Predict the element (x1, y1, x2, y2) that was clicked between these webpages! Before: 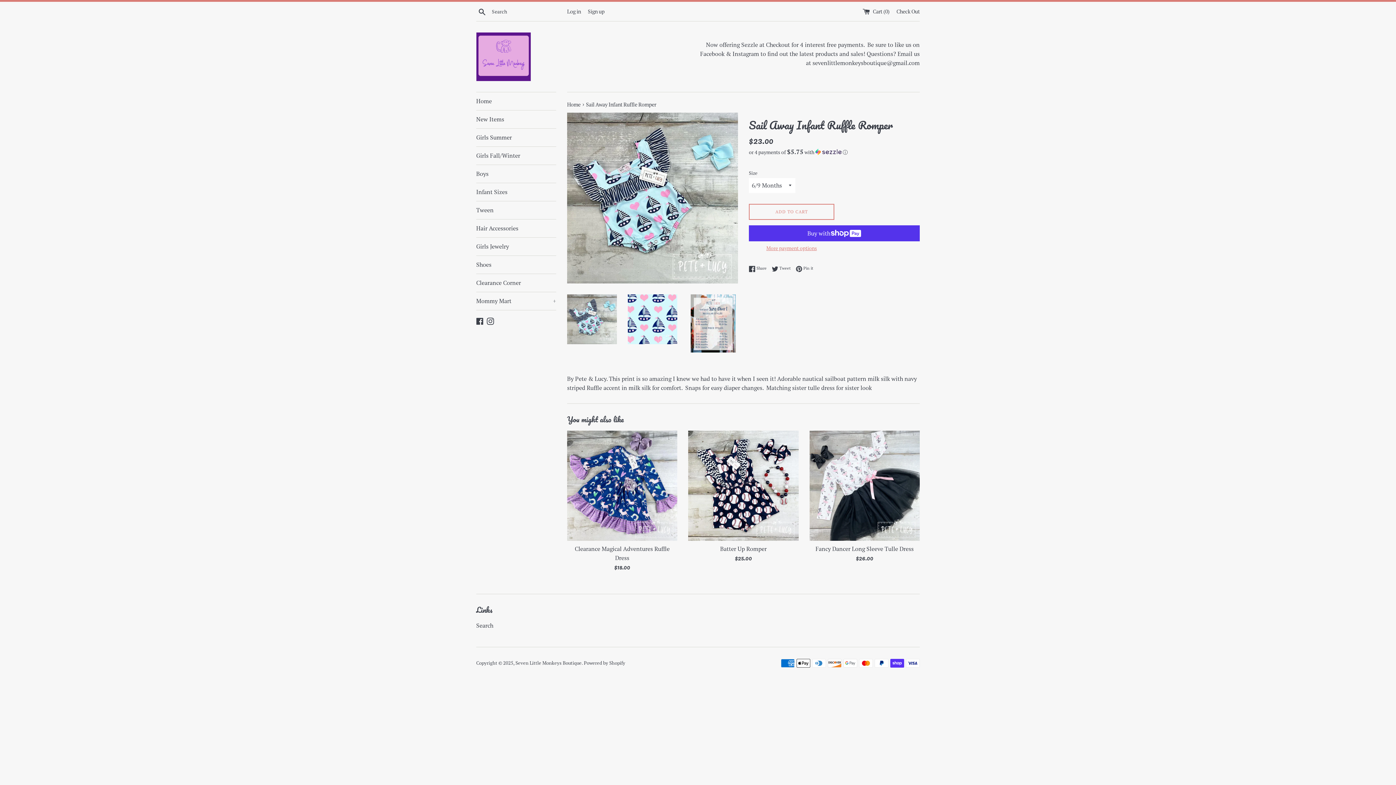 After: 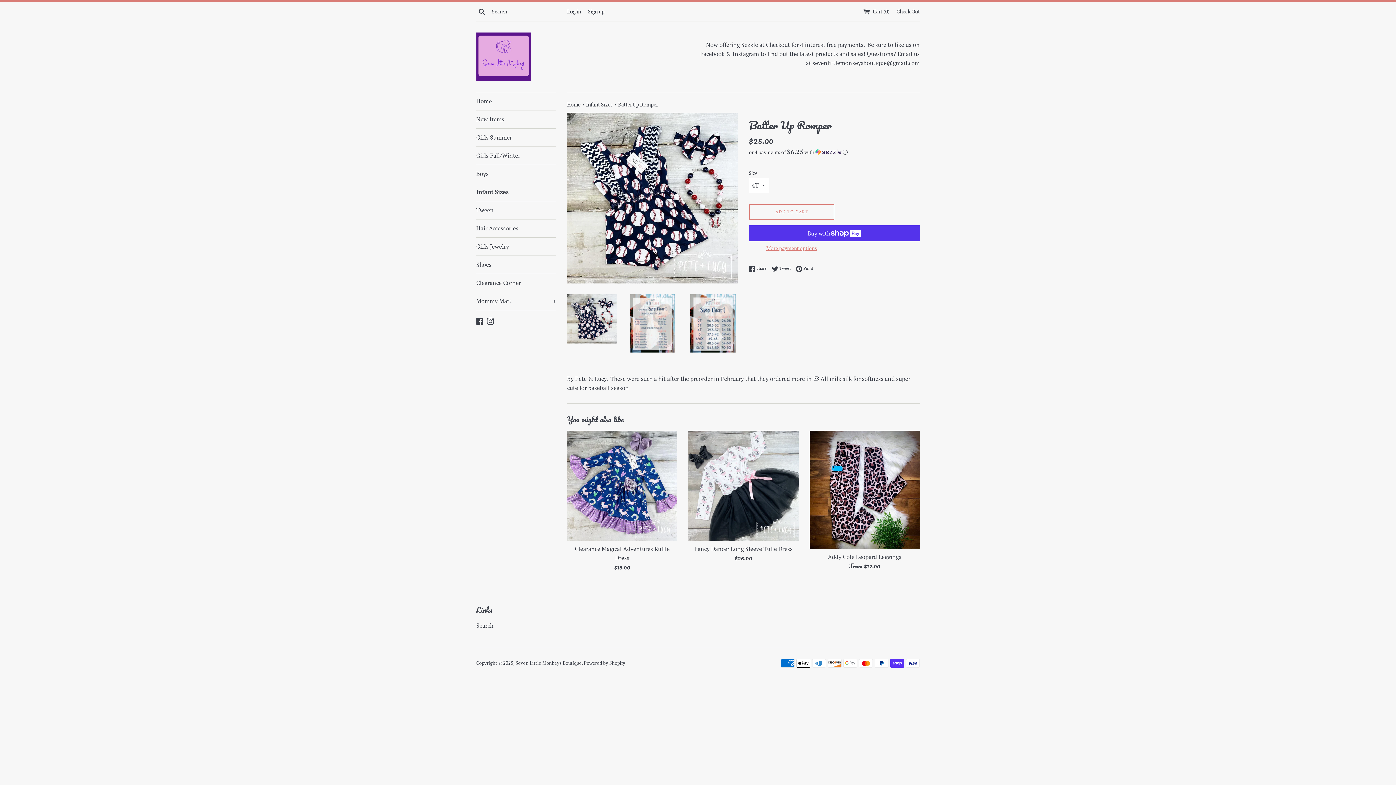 Action: bbox: (688, 430, 798, 541)